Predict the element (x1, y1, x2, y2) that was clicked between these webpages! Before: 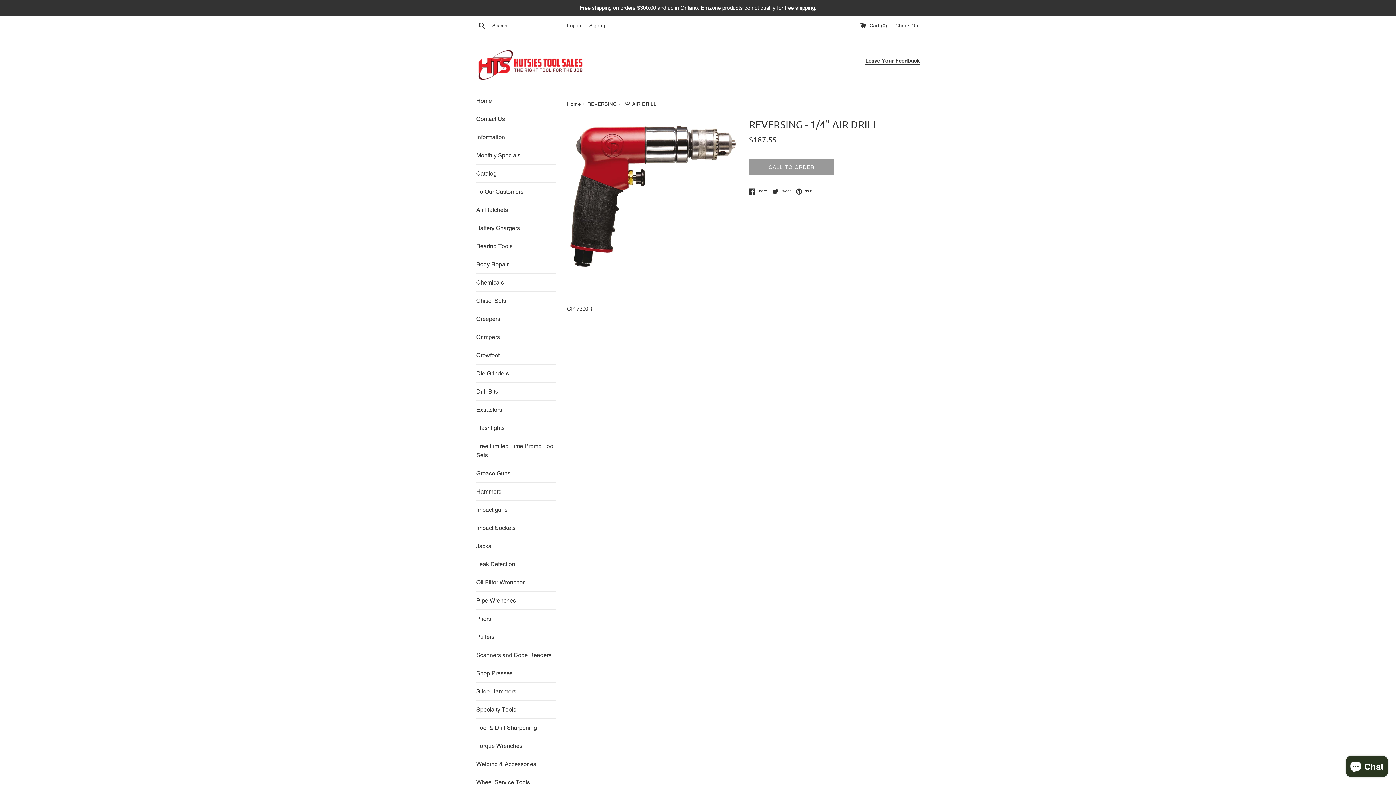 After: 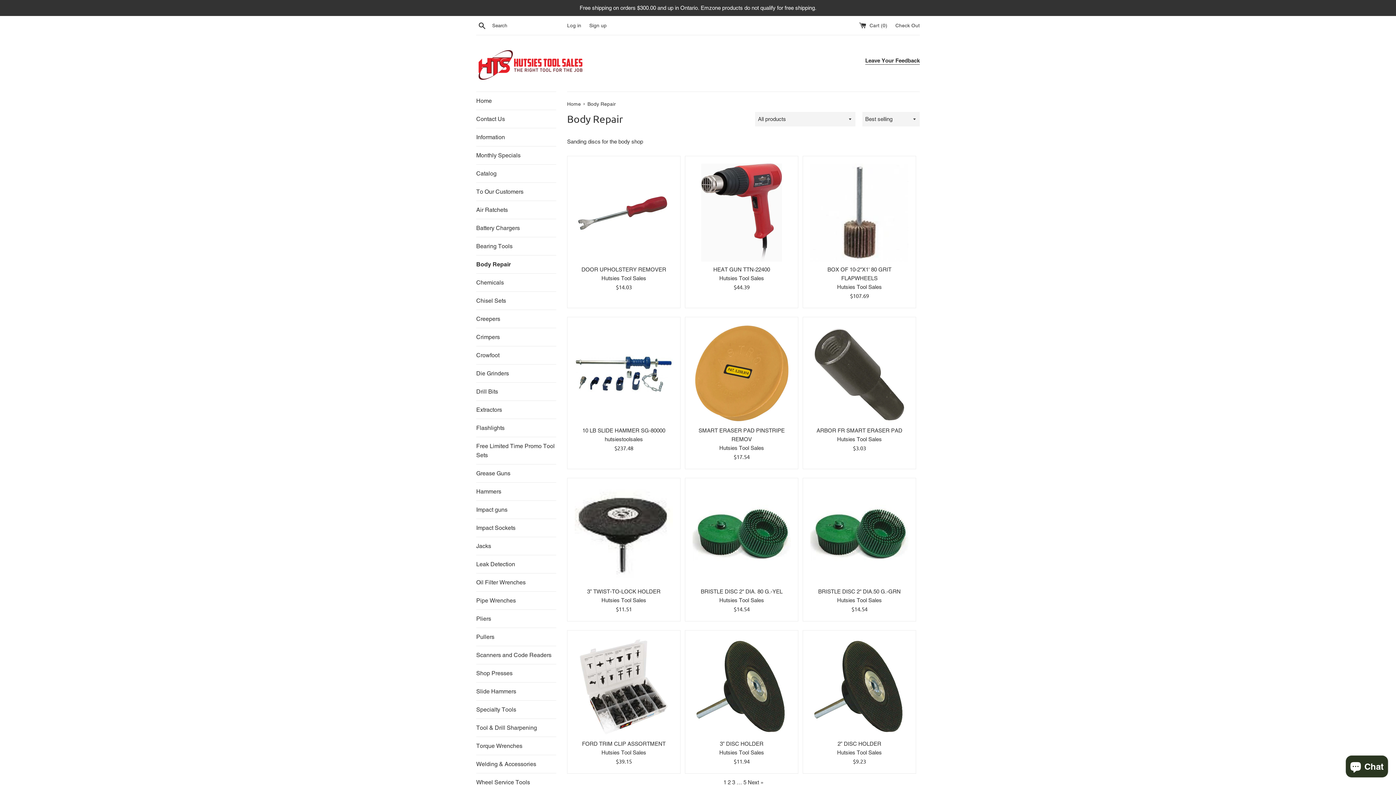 Action: label: Body Repair bbox: (476, 255, 556, 273)